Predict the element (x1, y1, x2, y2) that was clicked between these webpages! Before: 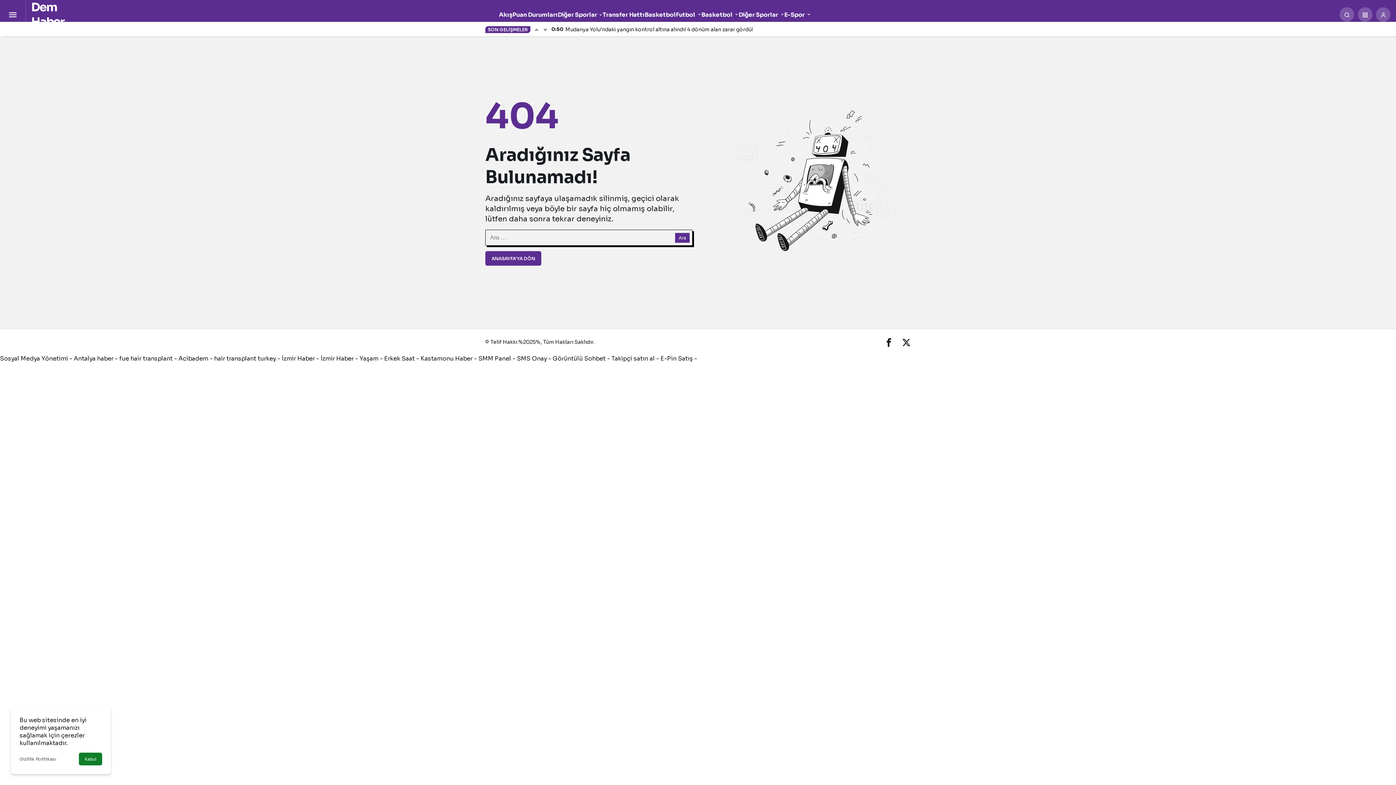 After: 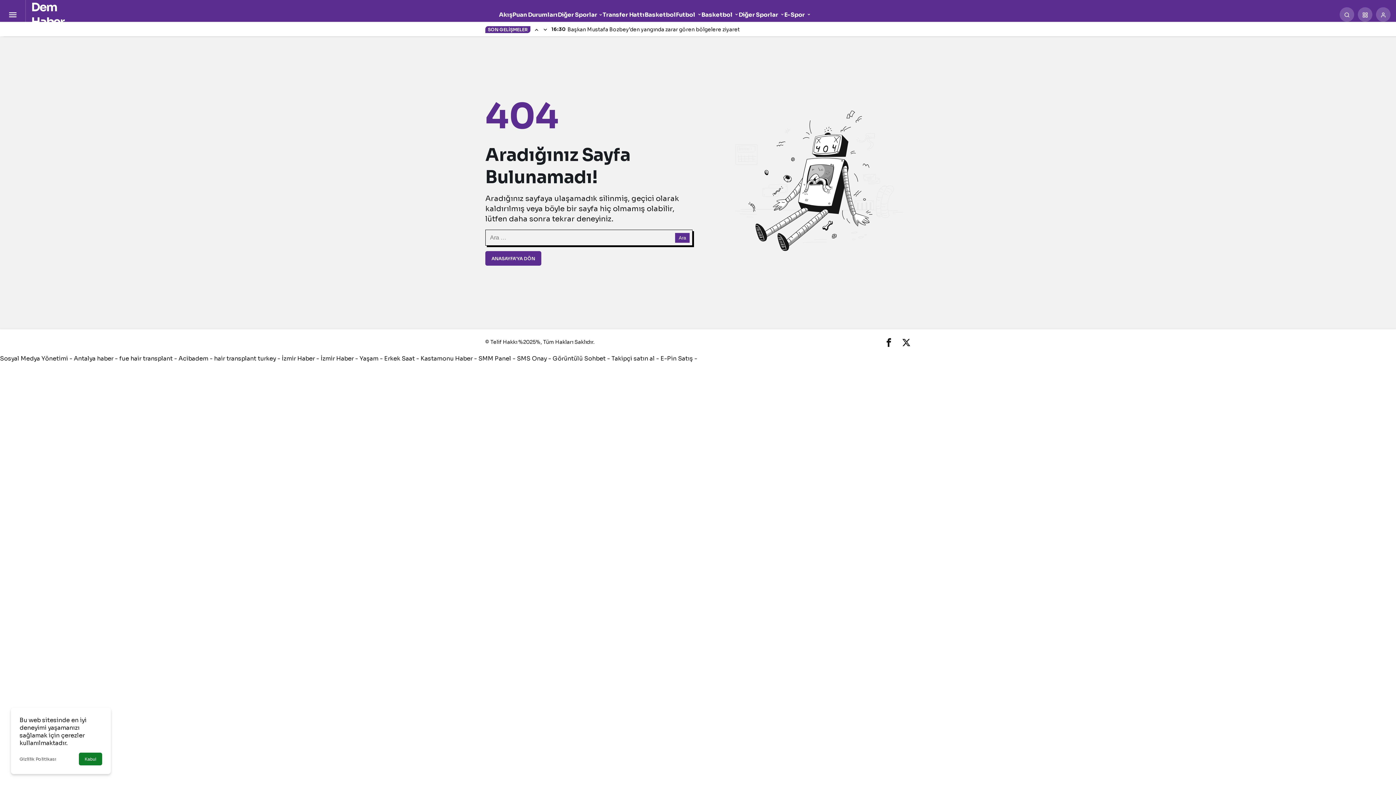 Action: label: fue hair transplant bbox: (119, 354, 172, 362)